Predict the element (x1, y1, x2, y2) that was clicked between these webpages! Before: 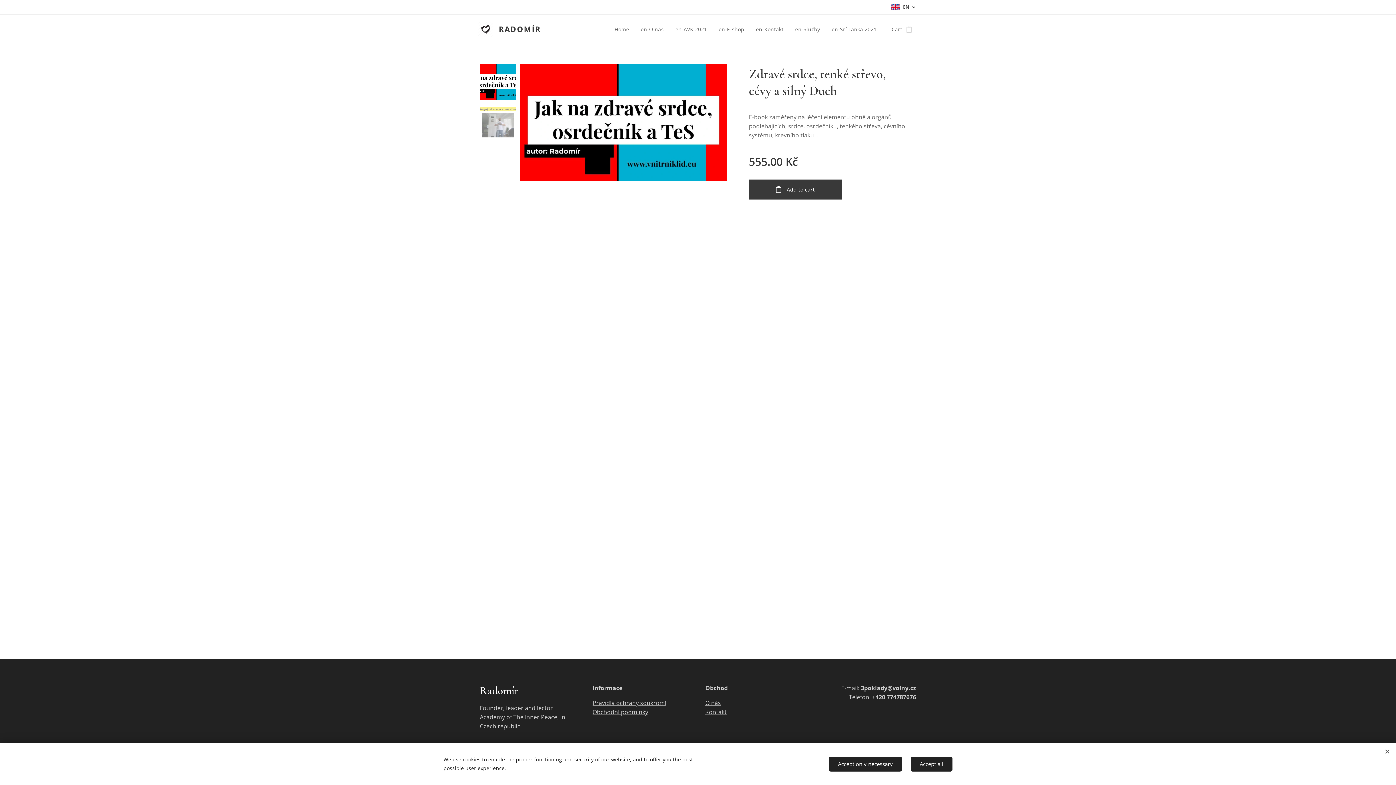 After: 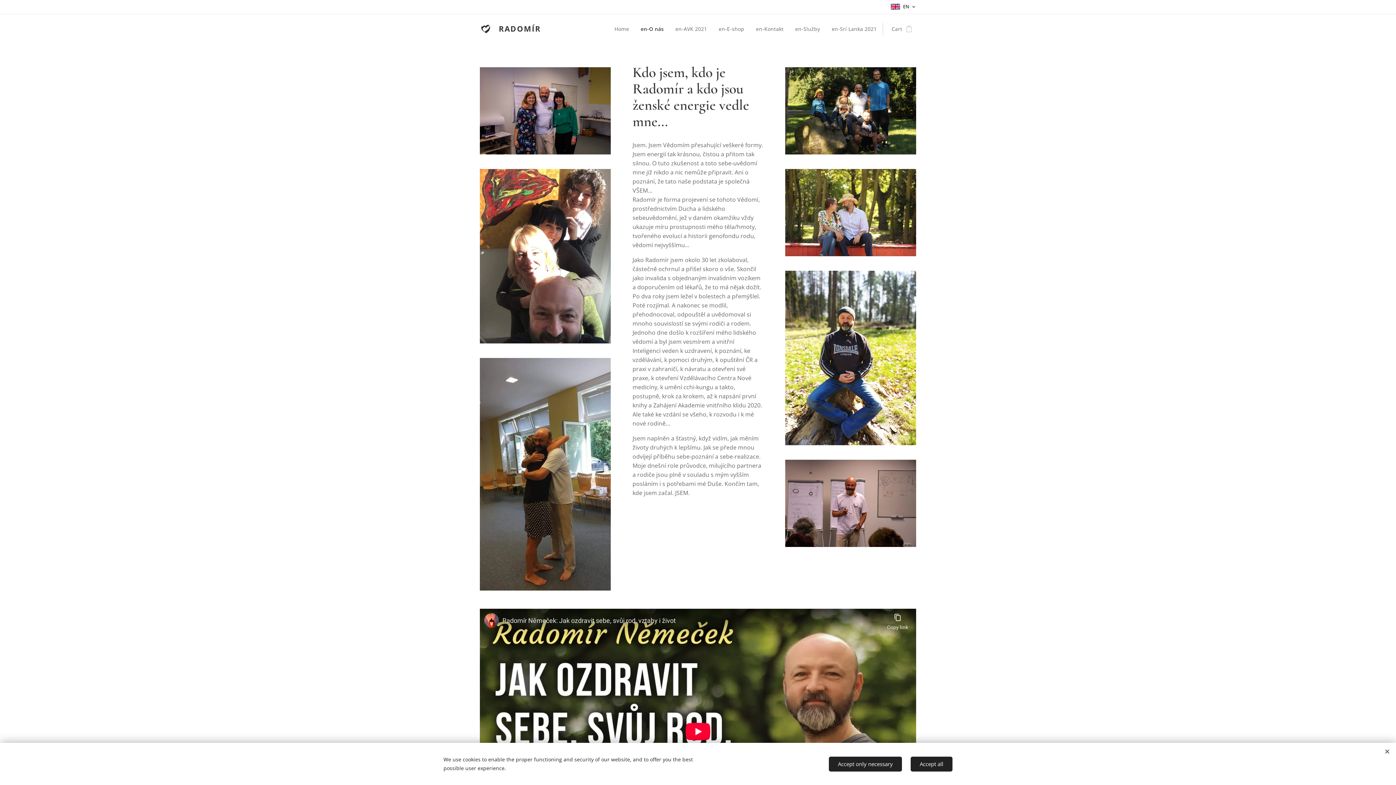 Action: label: en-O nás bbox: (635, 20, 669, 38)